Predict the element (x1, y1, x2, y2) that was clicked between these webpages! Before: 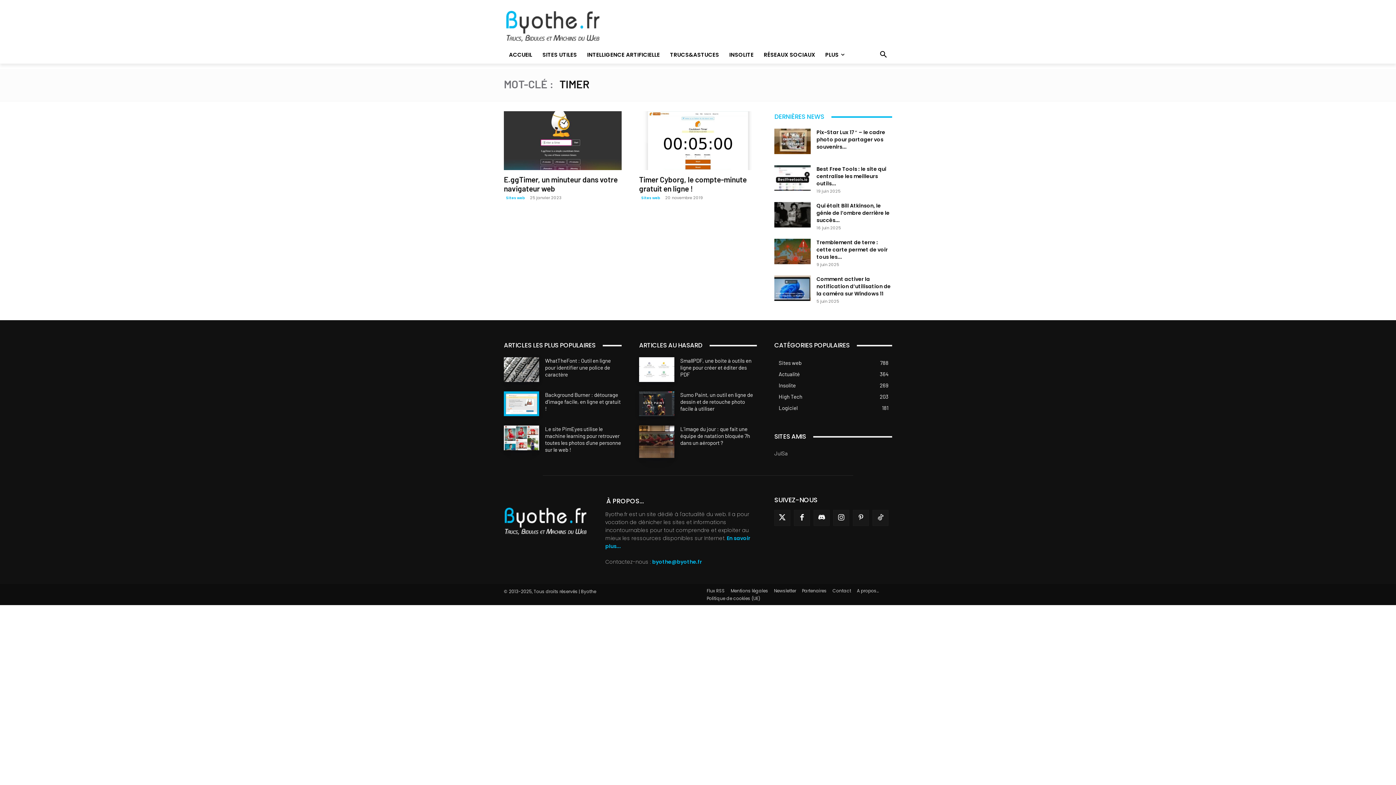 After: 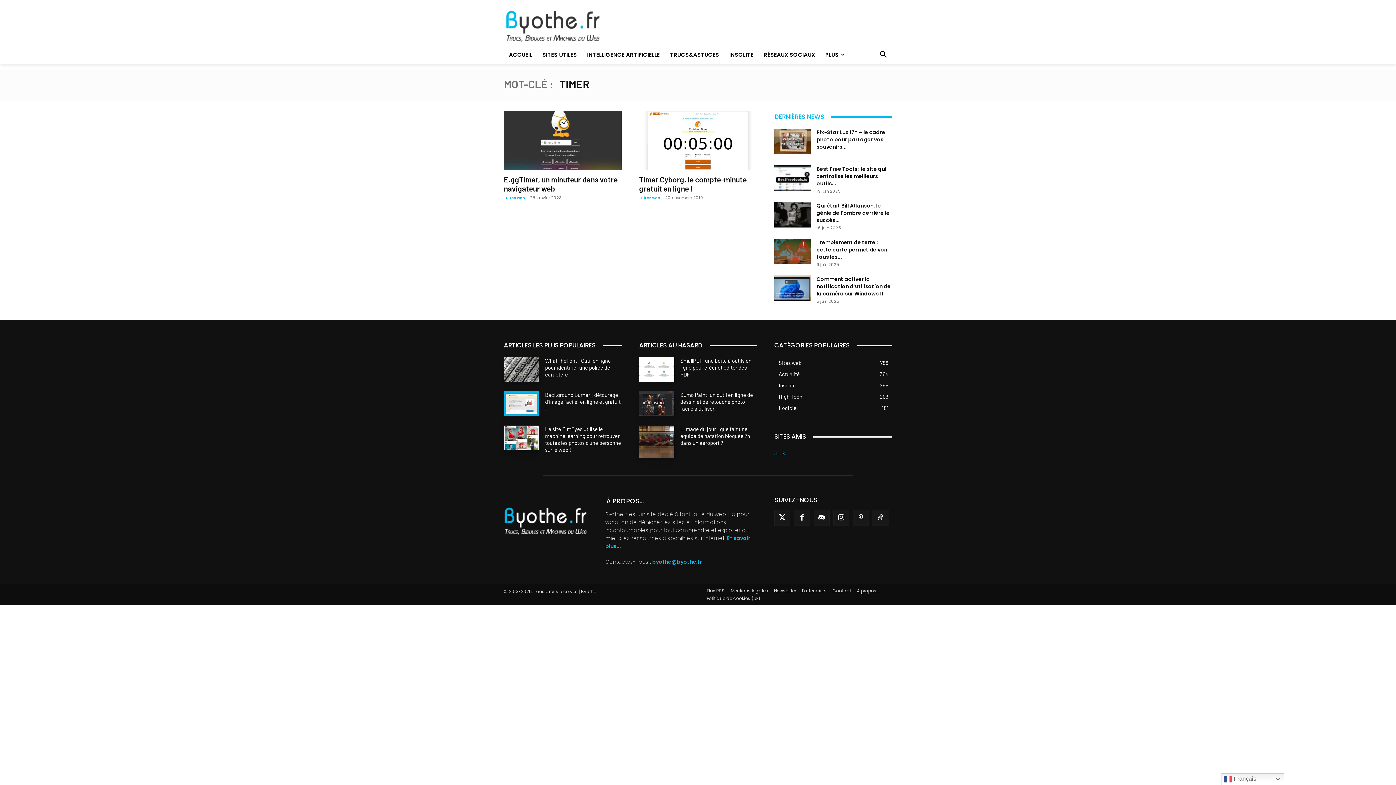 Action: label: JulSa bbox: (774, 450, 788, 456)